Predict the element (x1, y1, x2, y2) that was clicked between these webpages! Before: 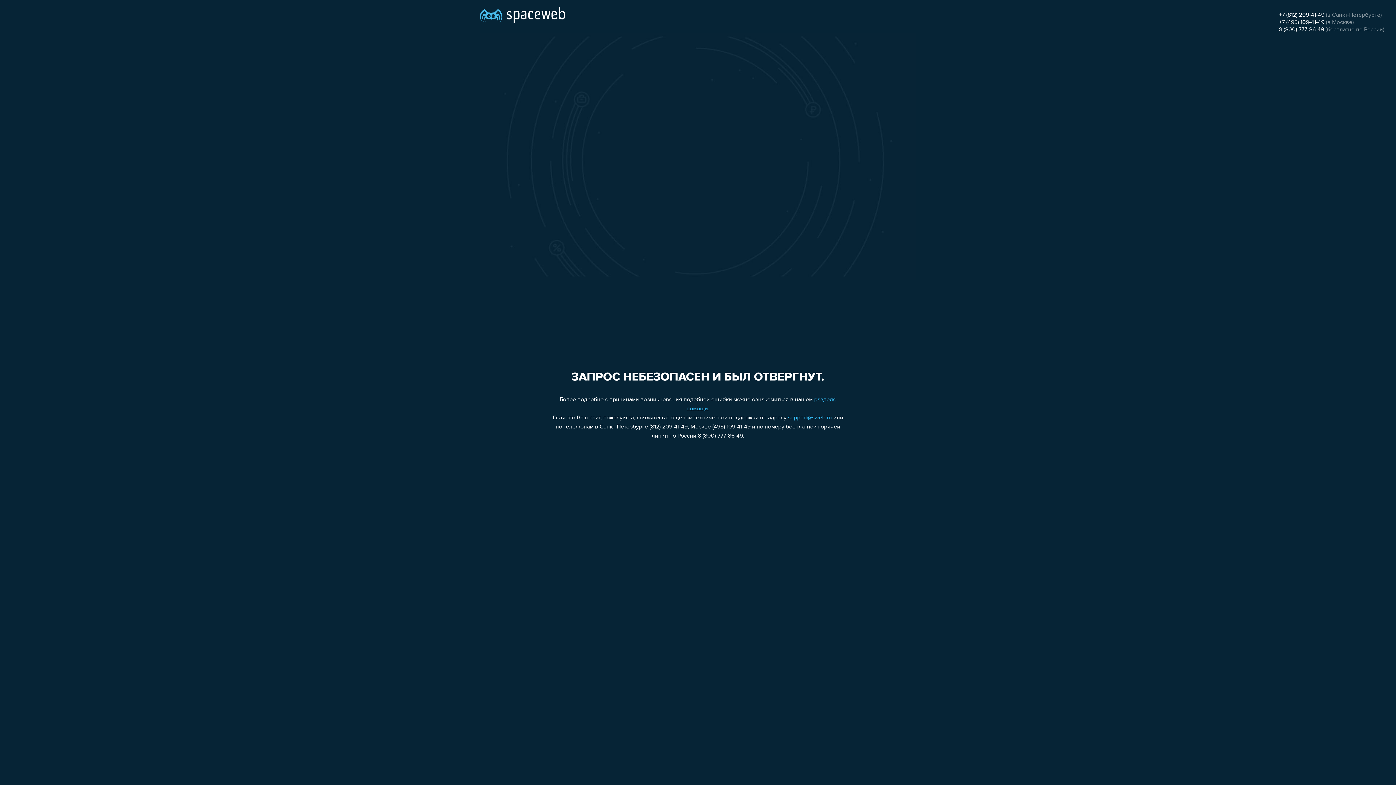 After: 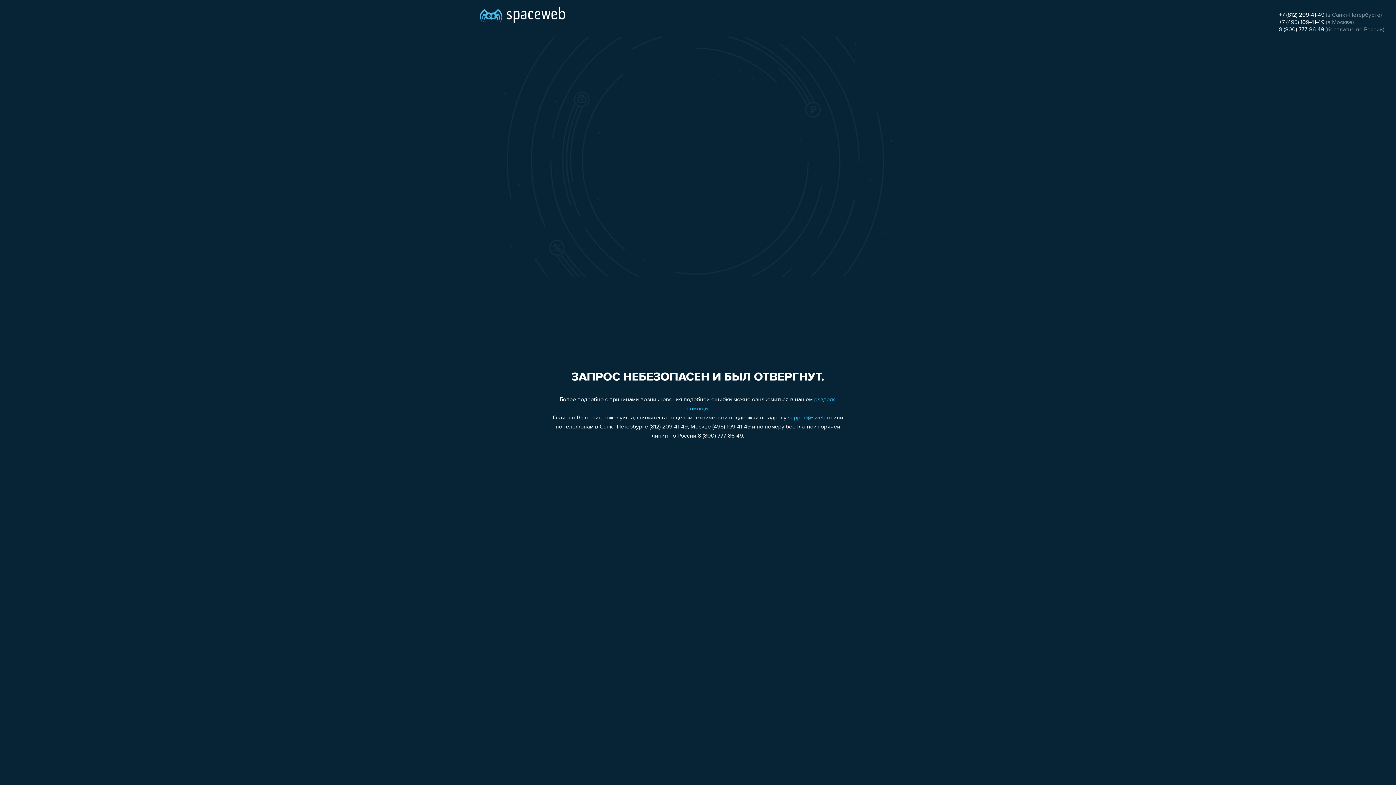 Action: label: +7 (812) 209-41-49 bbox: (1279, 12, 1324, 18)